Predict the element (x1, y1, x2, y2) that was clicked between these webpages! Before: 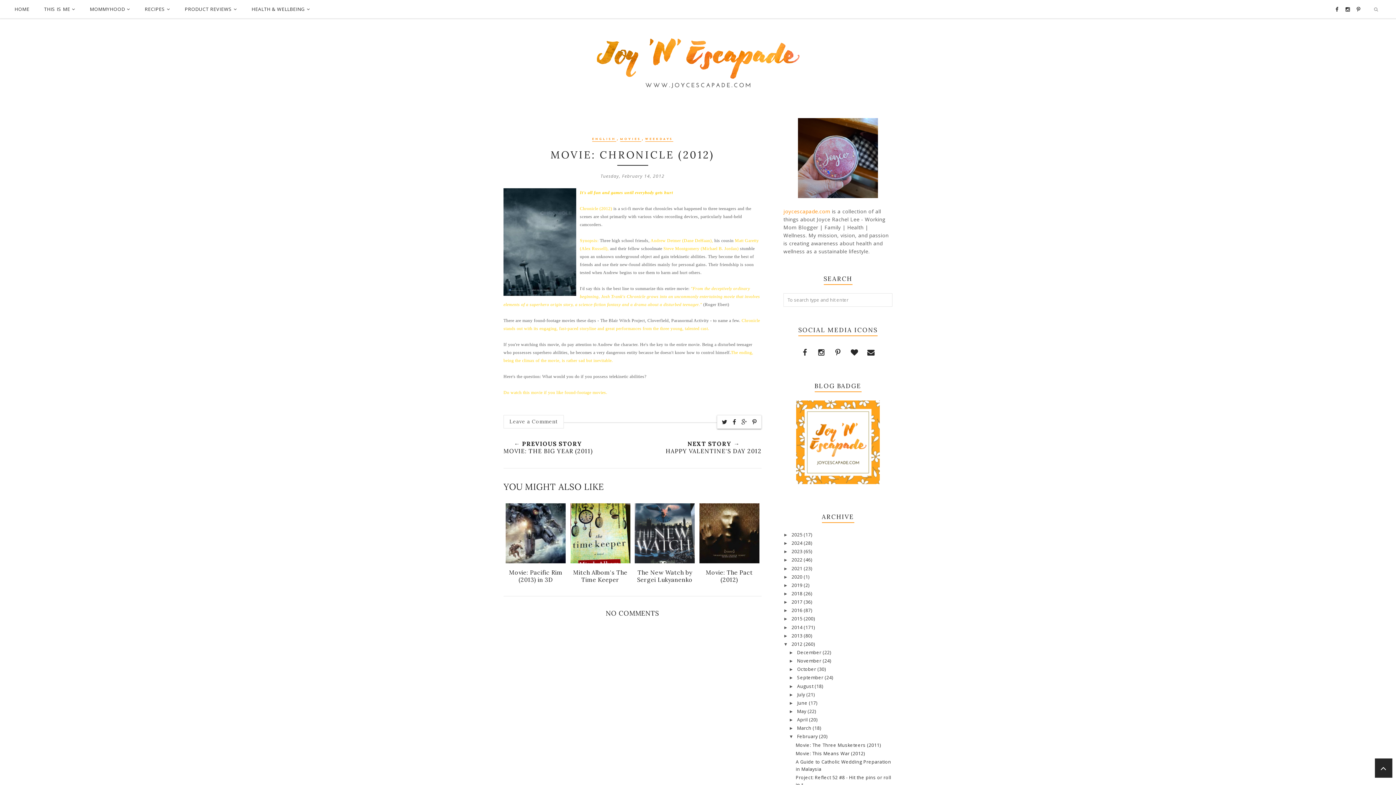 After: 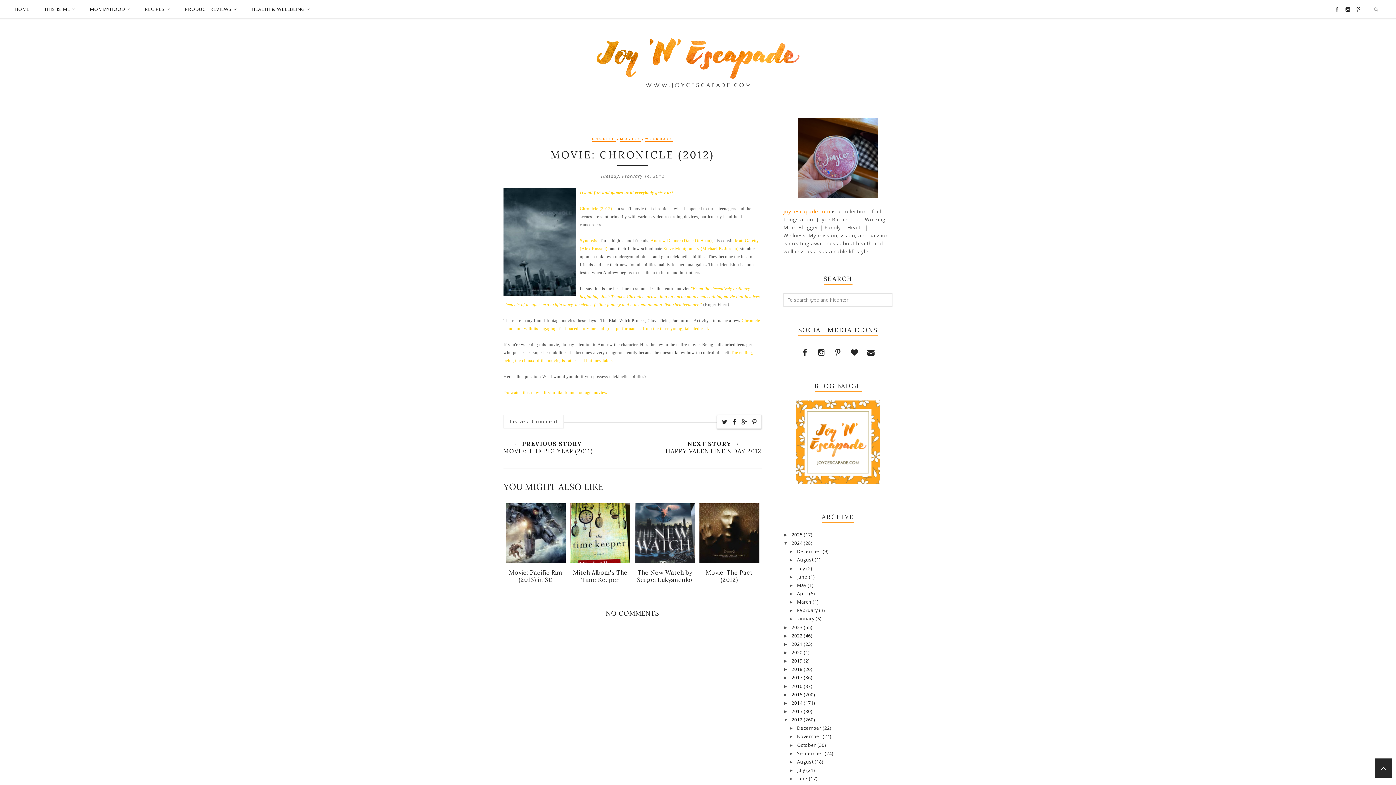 Action: label: ►   bbox: (783, 541, 791, 546)